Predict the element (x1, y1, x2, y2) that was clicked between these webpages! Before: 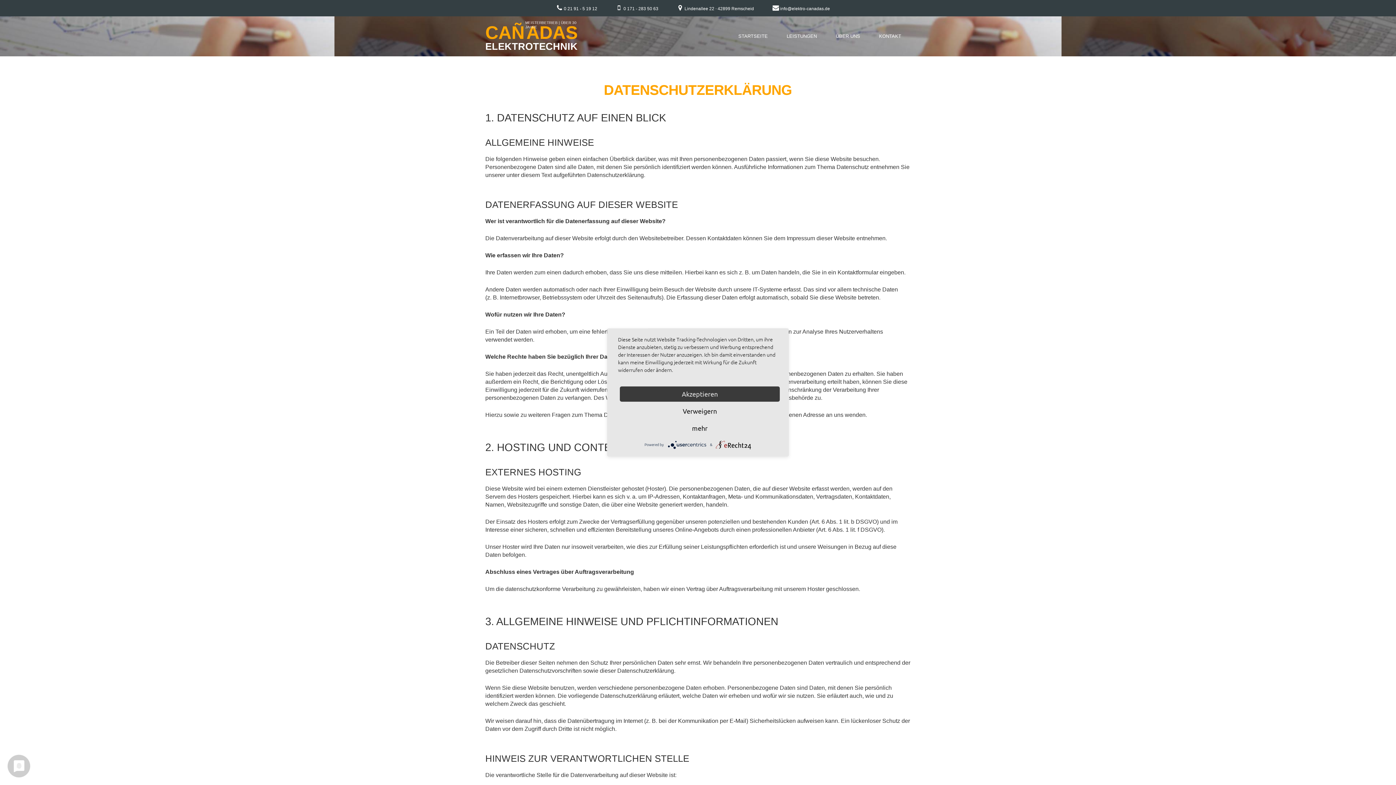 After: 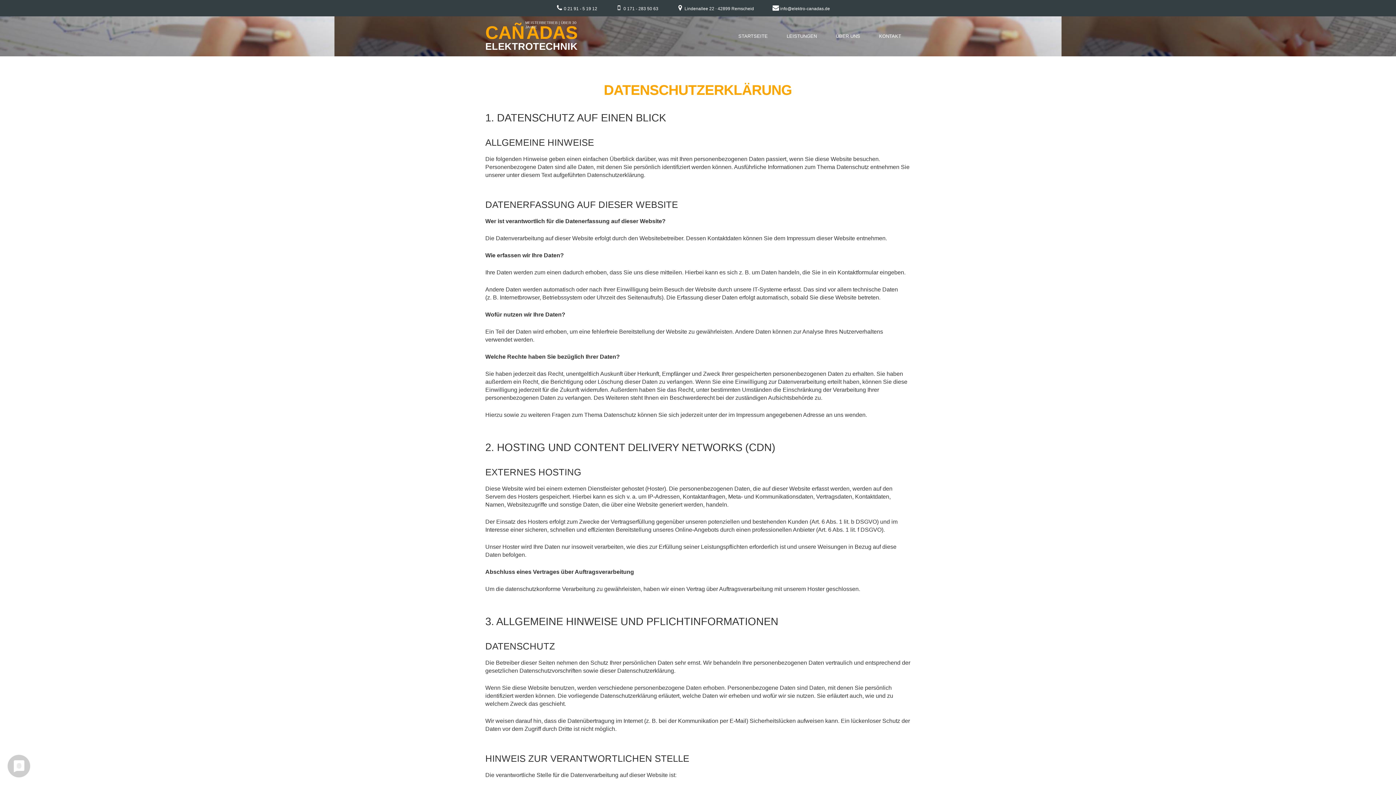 Action: bbox: (620, 403, 780, 419) label: Verweigern